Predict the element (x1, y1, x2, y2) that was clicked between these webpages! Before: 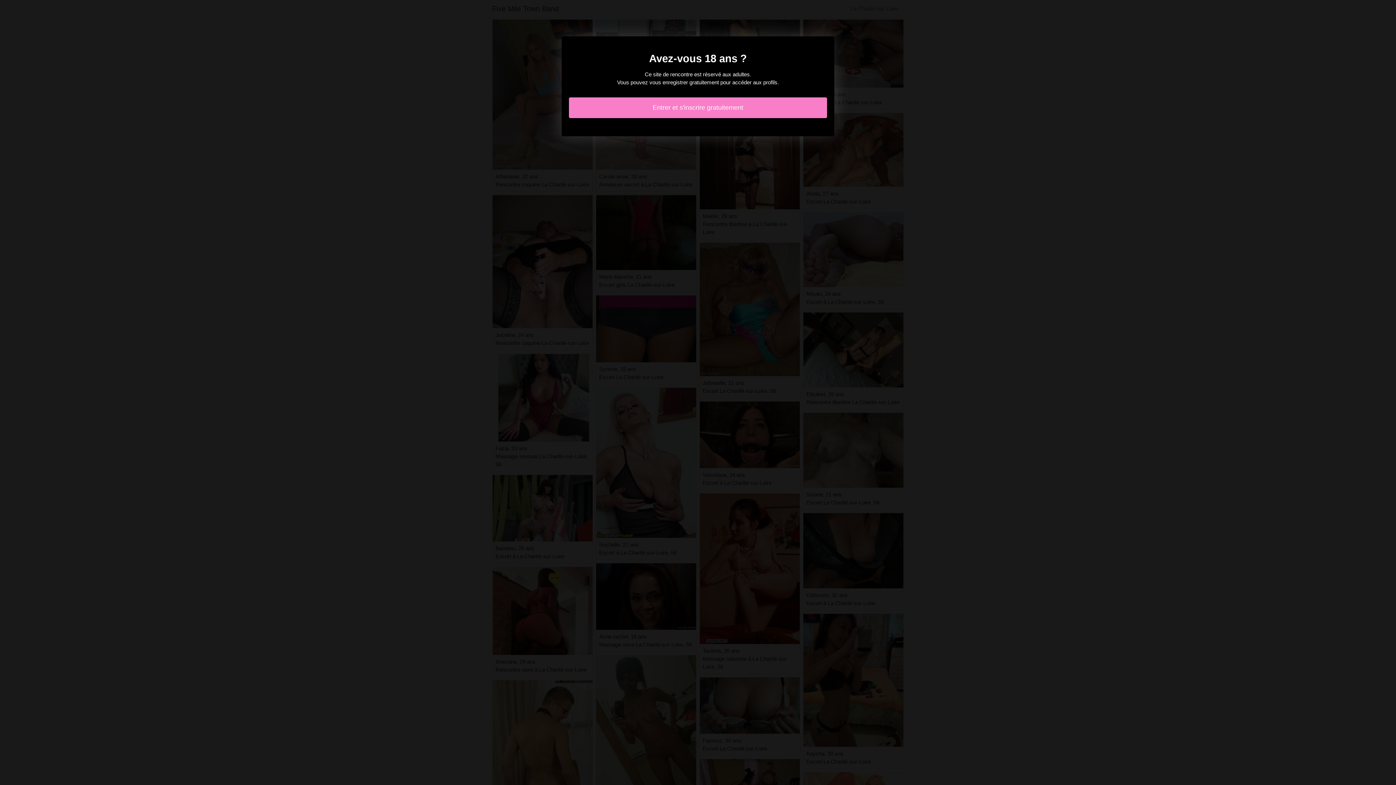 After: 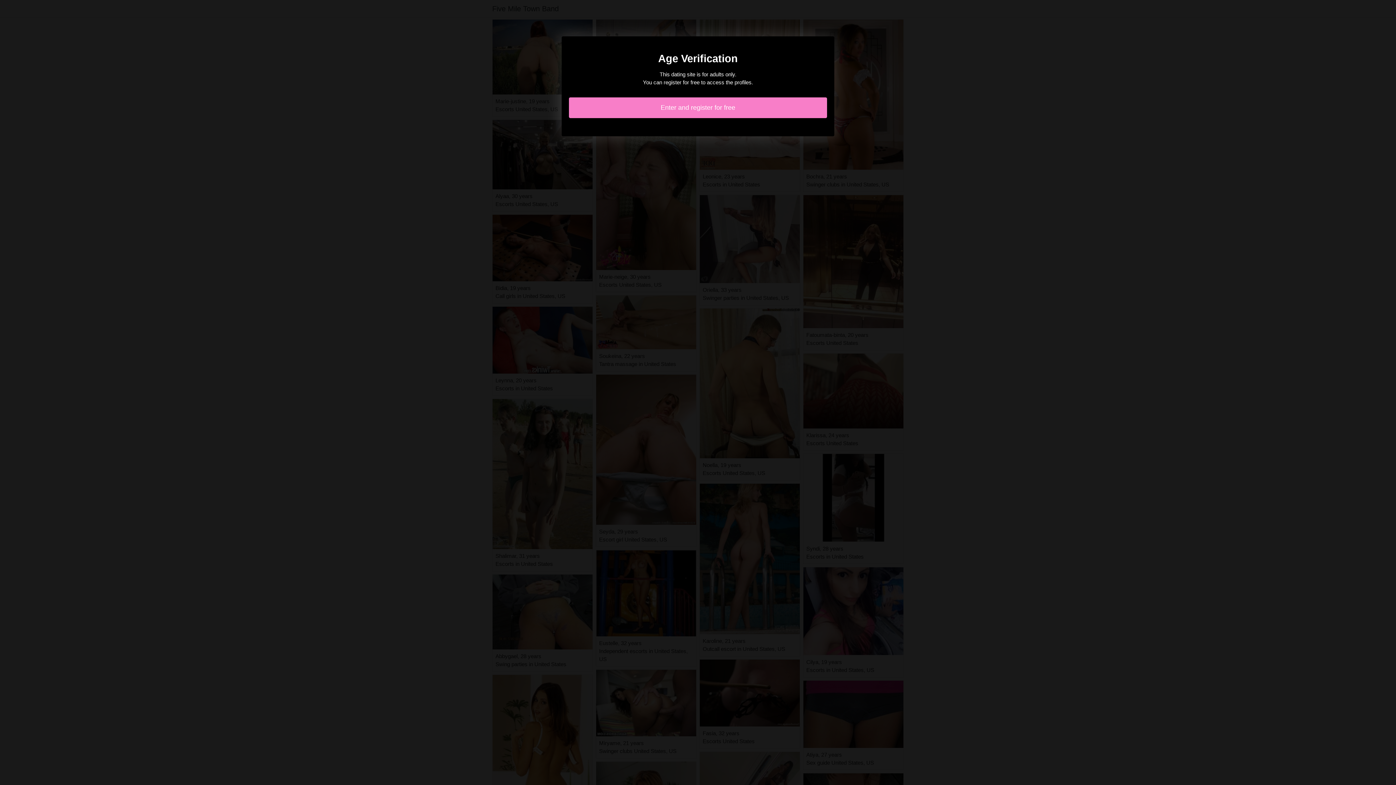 Action: bbox: (569, 97, 827, 118) label: Entrer et s'inscrire gratuitement